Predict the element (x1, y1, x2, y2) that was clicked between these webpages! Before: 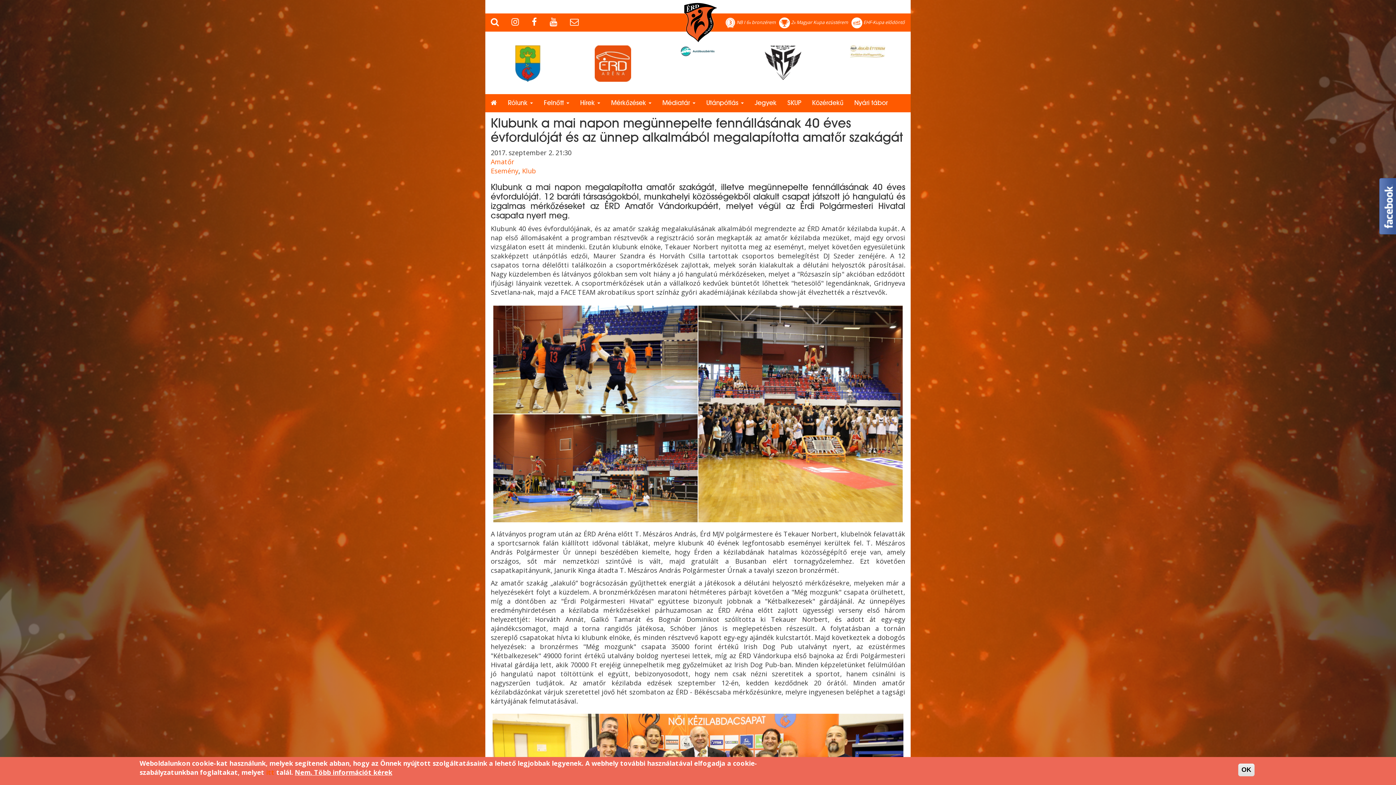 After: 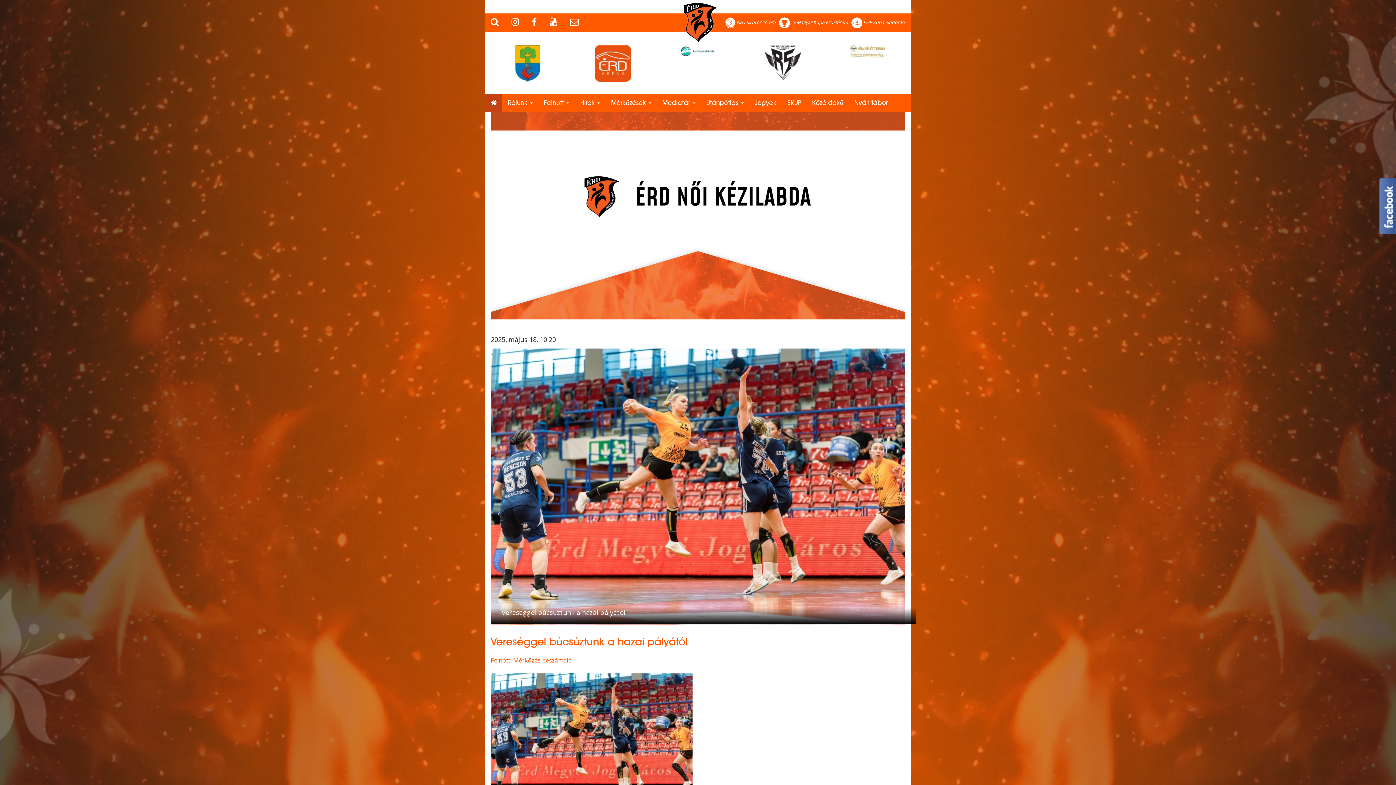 Action: bbox: (676, 11, 724, 31)